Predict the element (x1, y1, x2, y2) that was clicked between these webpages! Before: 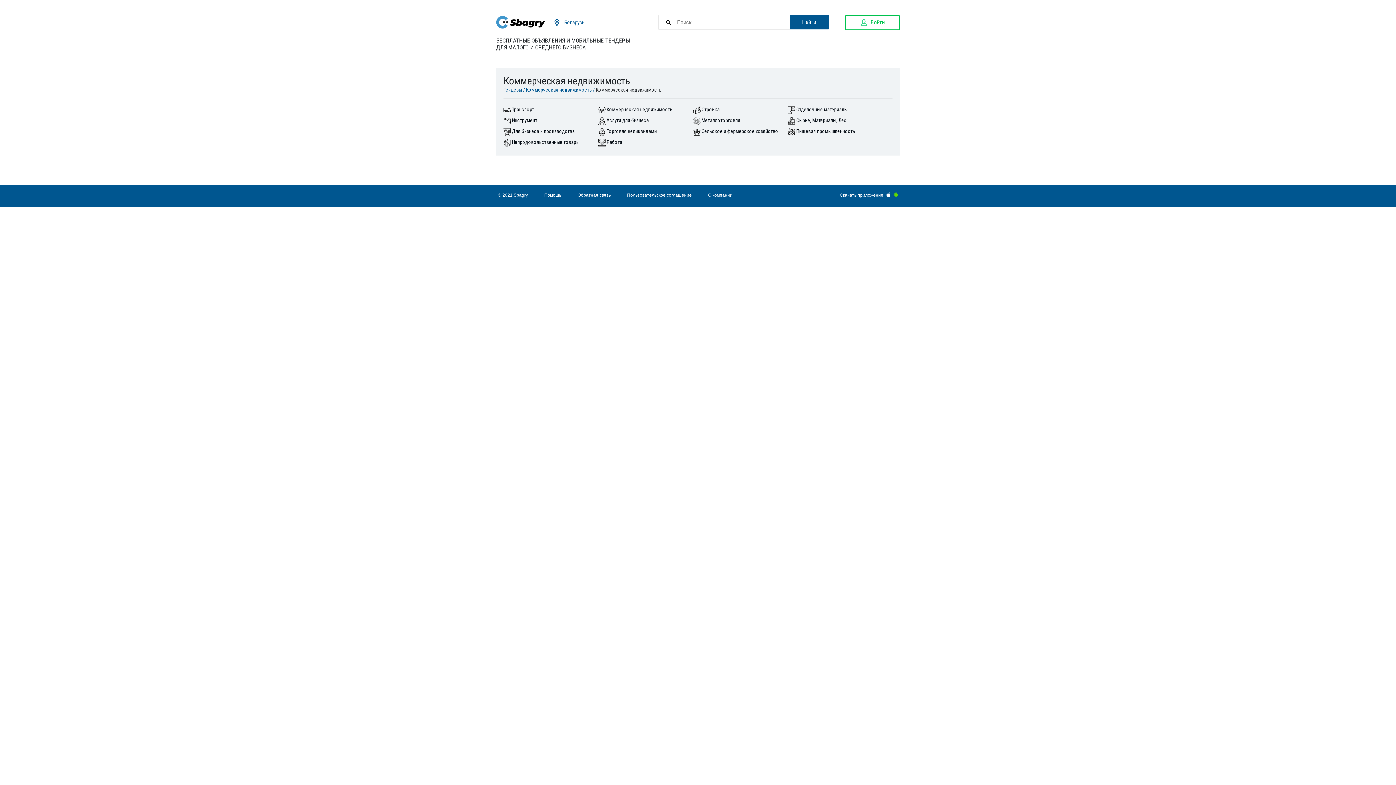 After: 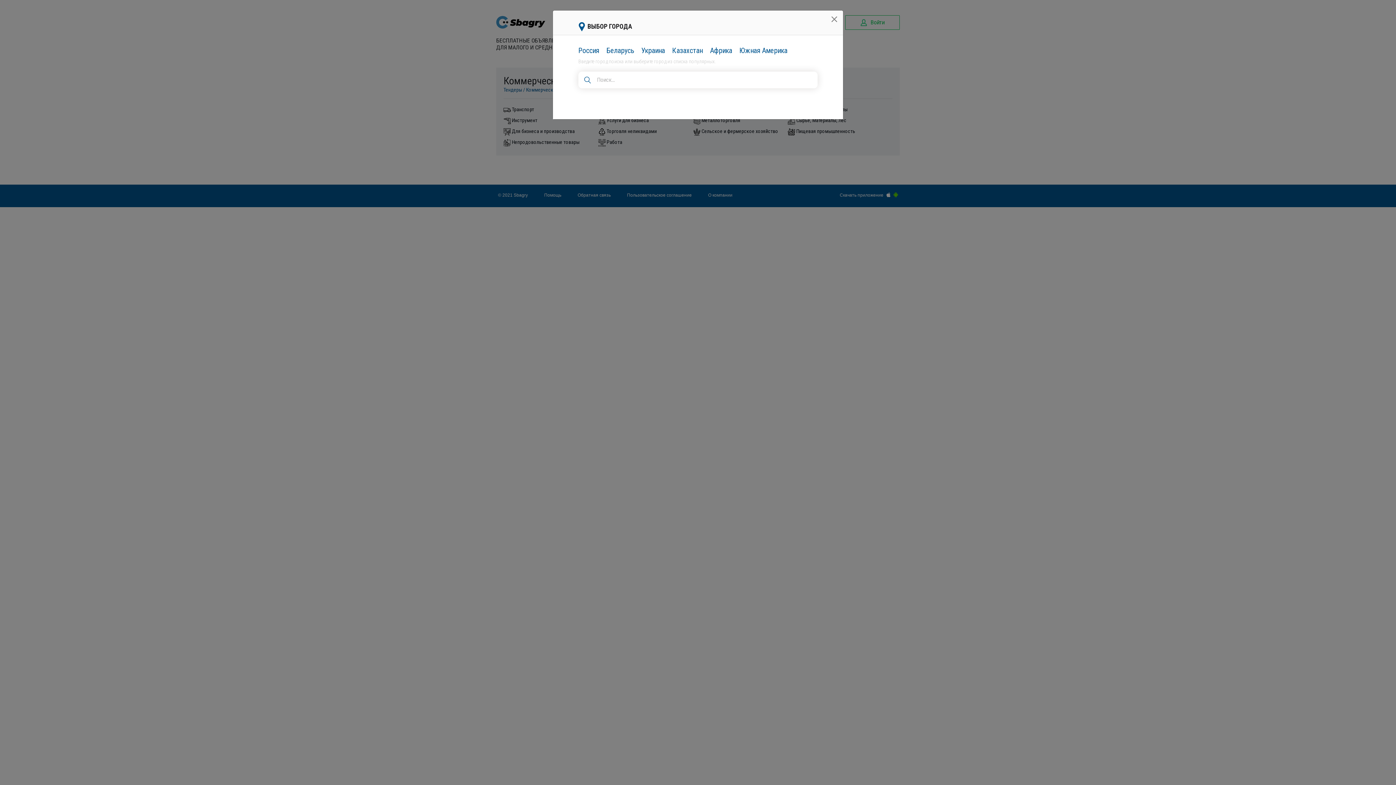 Action: bbox: (553, 19, 584, 25) label: Беларусь